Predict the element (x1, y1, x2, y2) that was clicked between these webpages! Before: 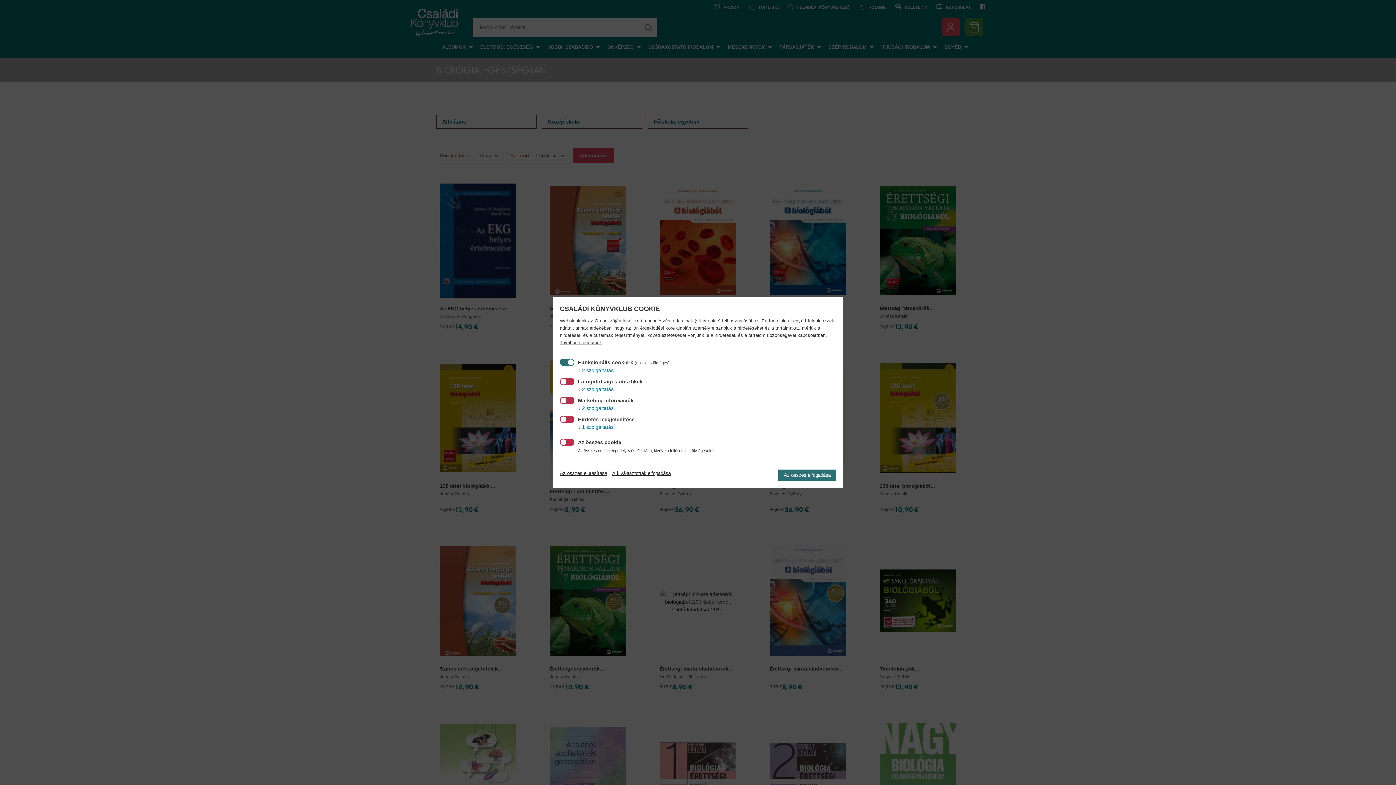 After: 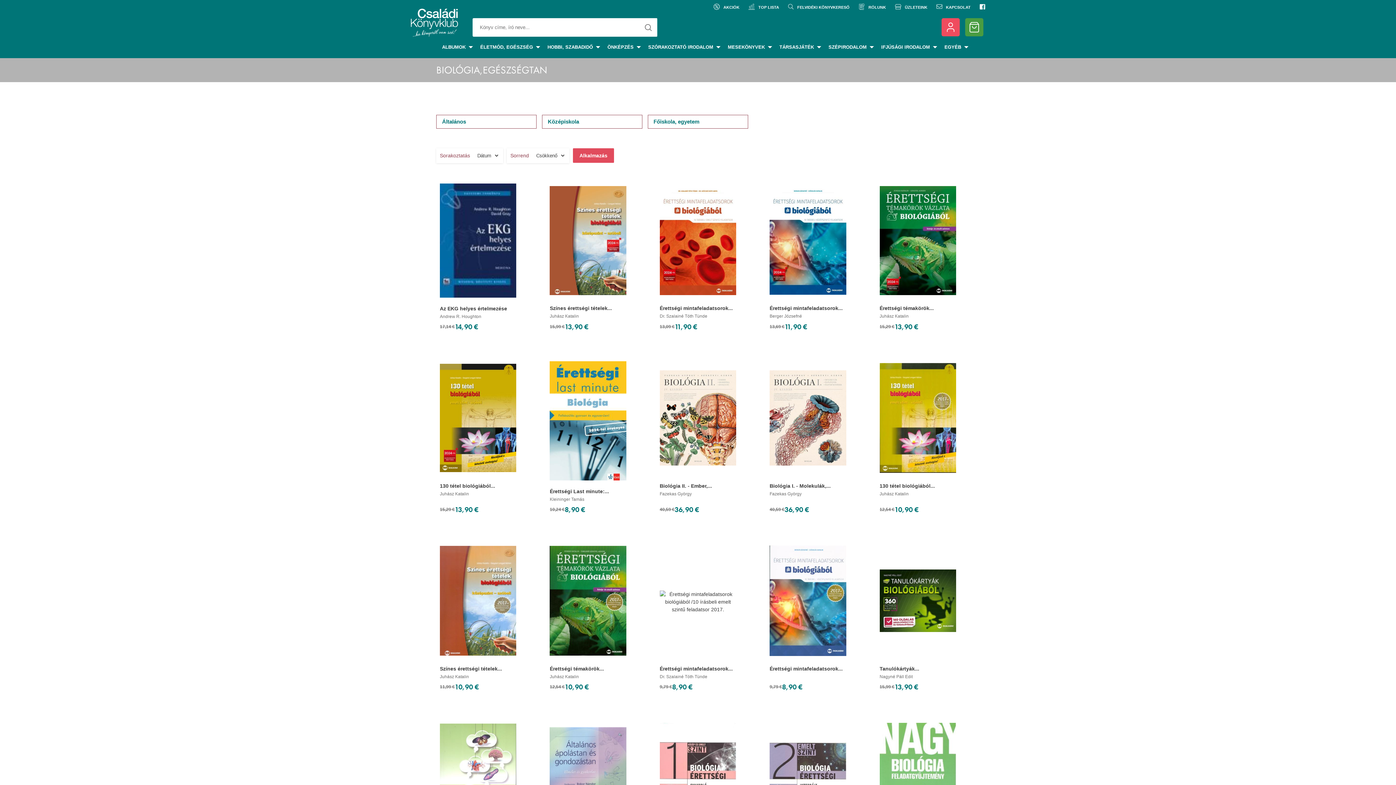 Action: label: A kiválasztottak elfogadása bbox: (612, 470, 670, 476)